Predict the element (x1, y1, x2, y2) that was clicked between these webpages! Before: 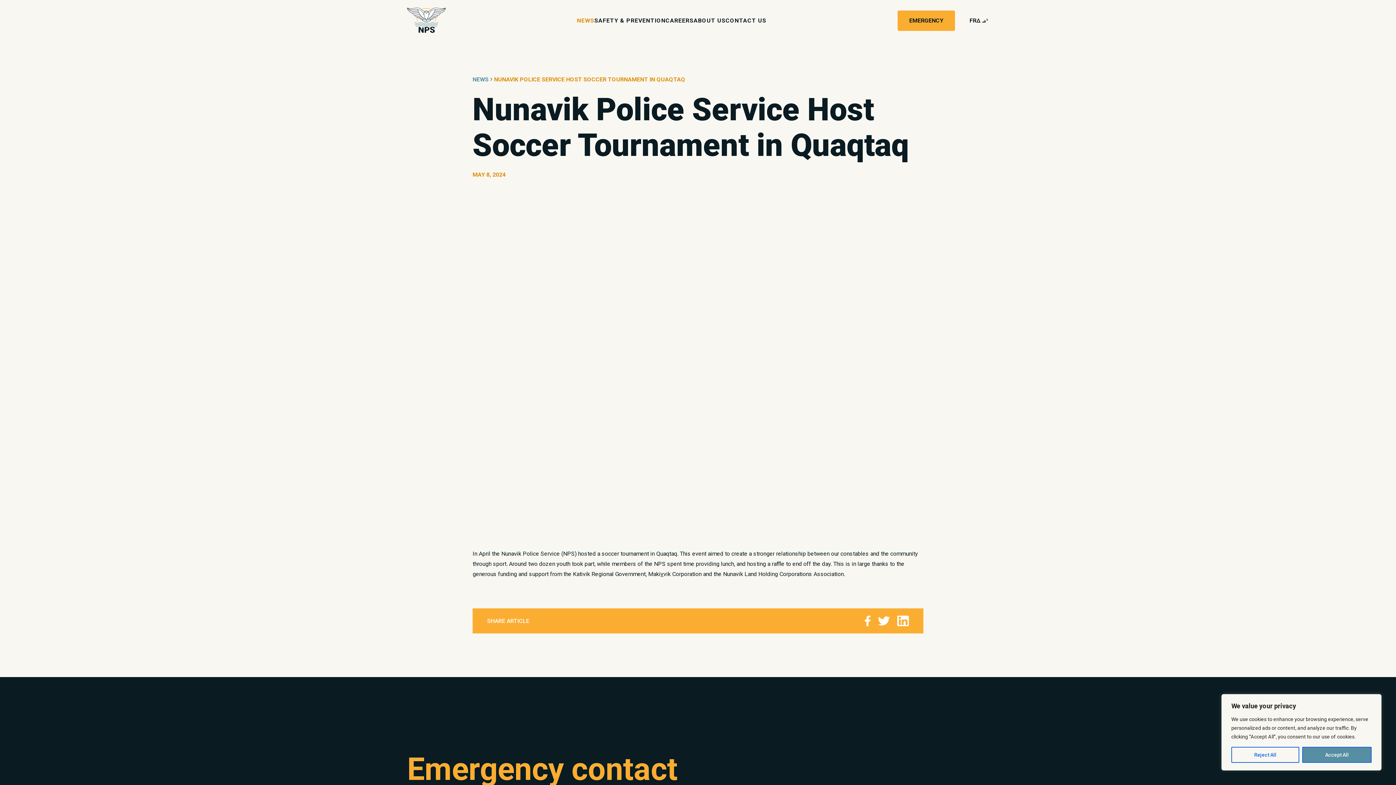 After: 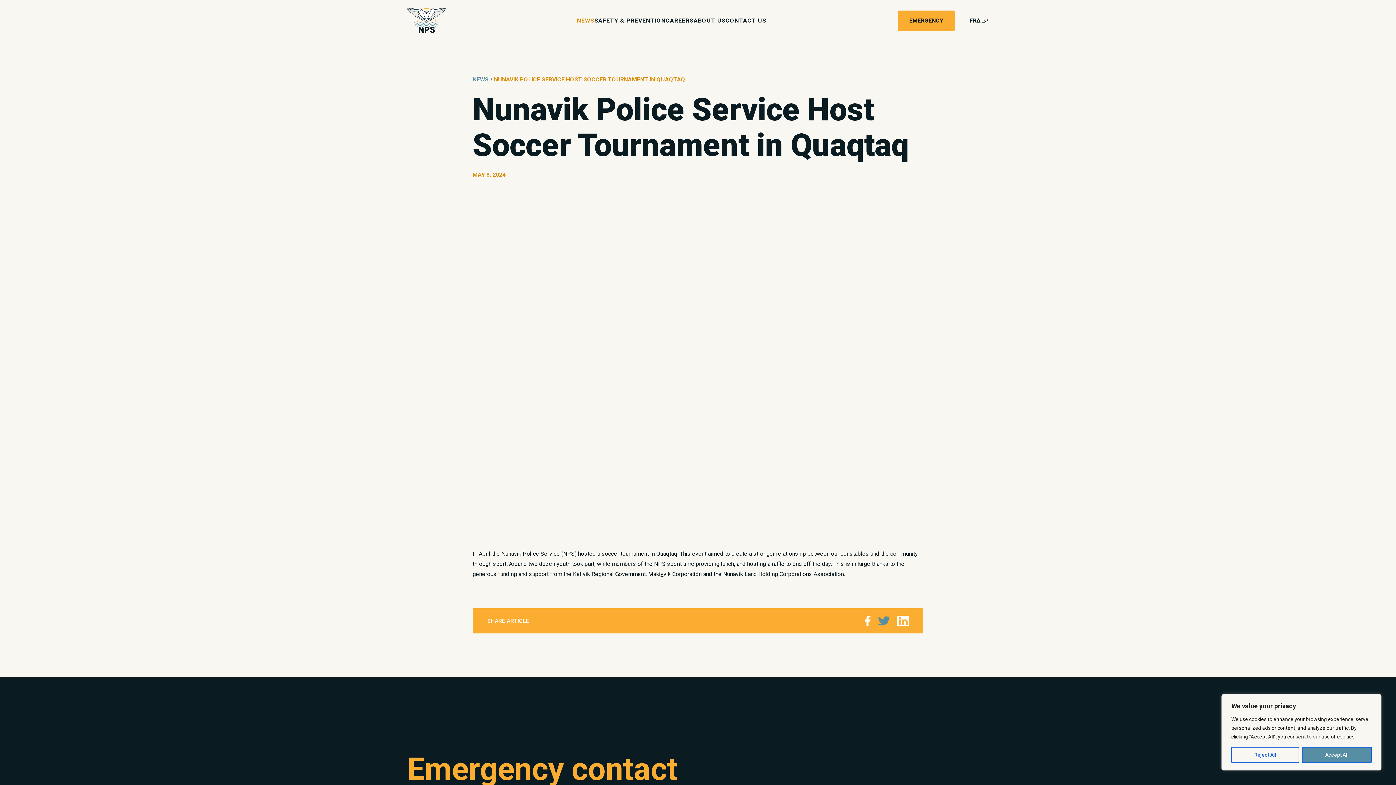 Action: bbox: (878, 616, 890, 625)